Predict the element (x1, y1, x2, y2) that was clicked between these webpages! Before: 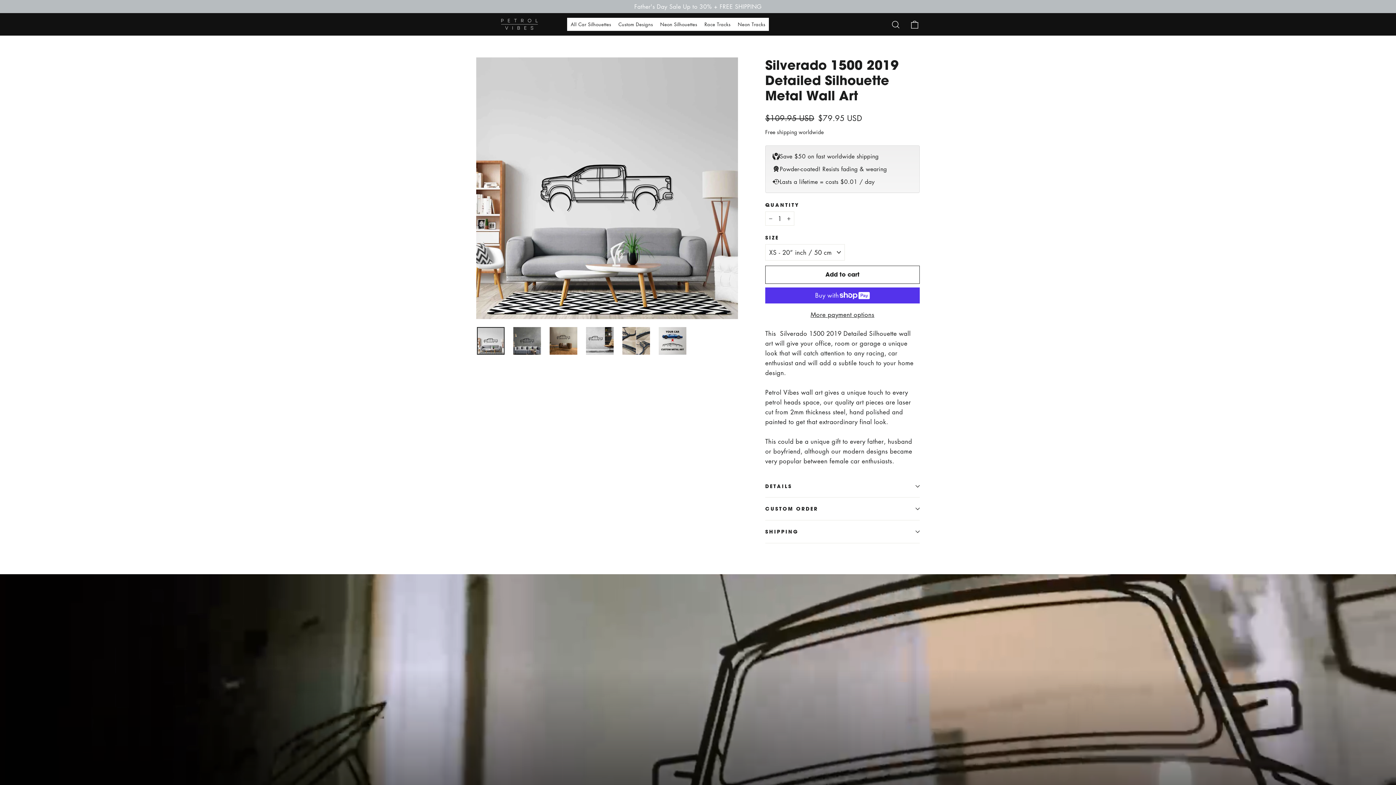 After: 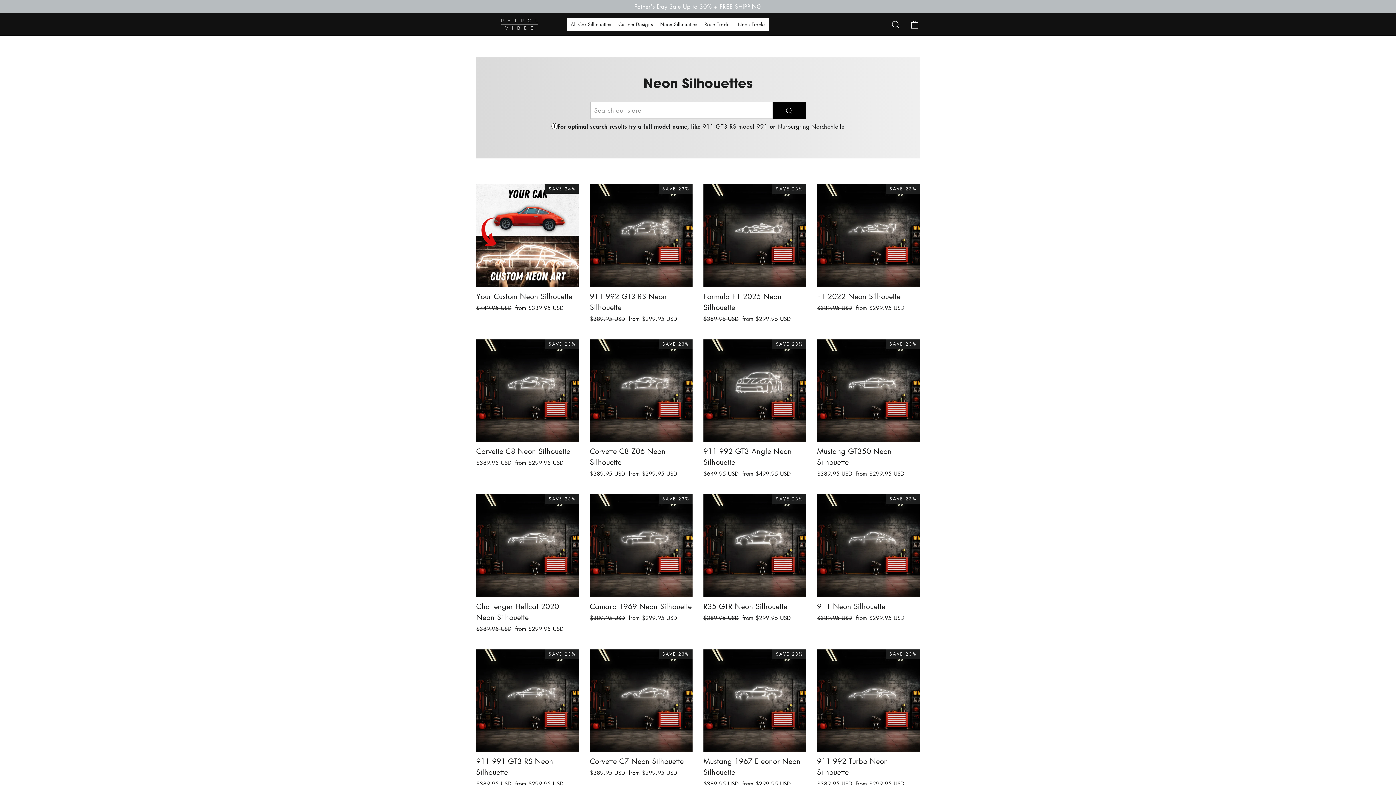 Action: bbox: (656, 17, 701, 30) label: Neon Silhouettes